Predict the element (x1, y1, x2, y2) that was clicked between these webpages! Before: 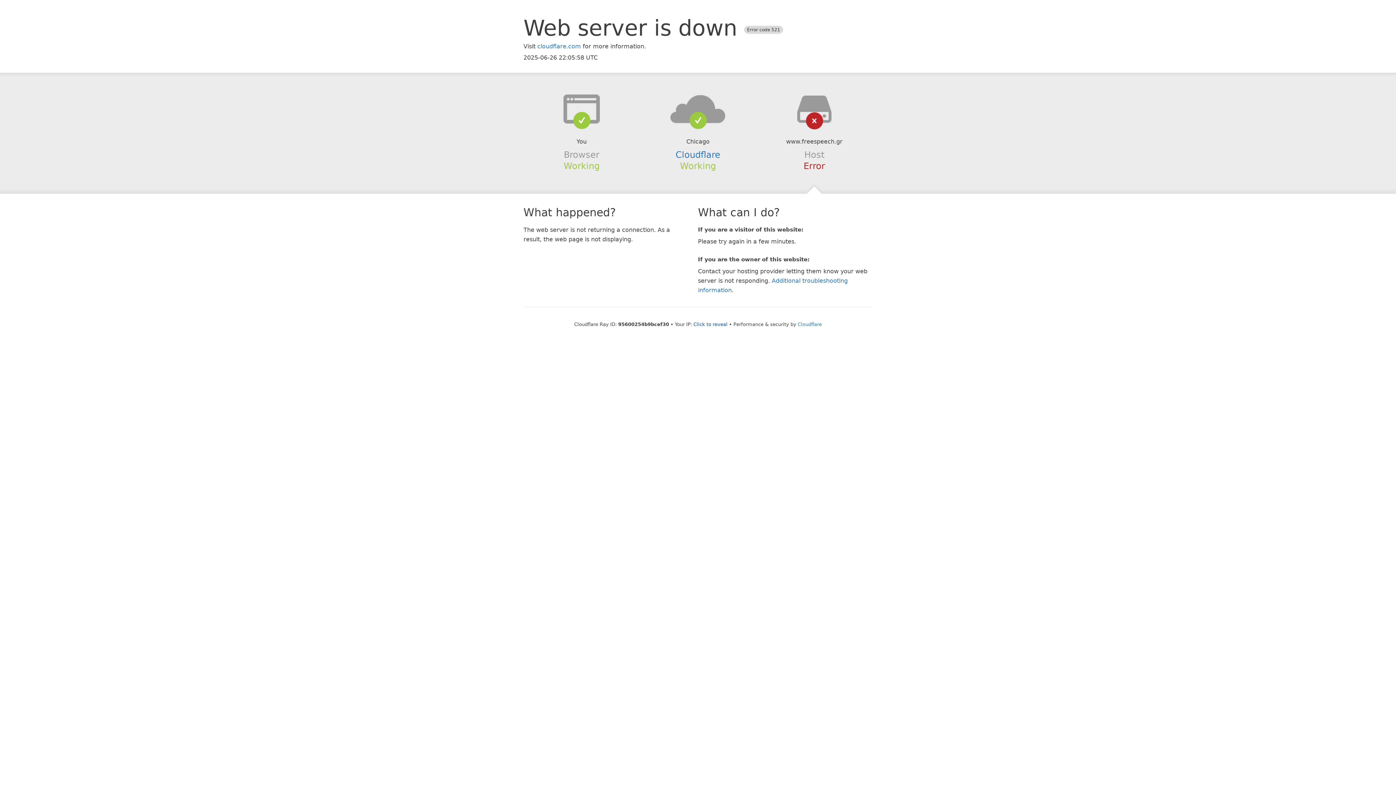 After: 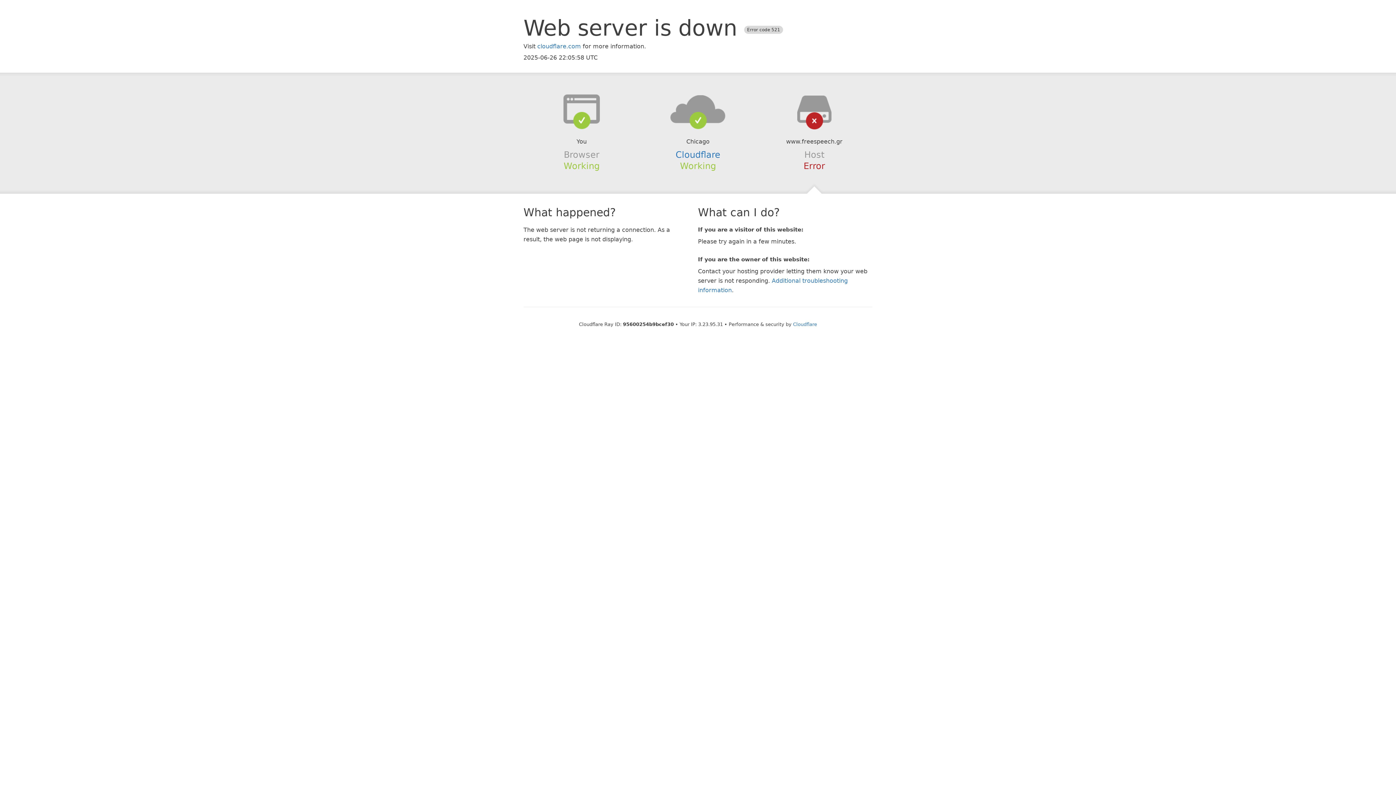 Action: label: Click to reveal bbox: (693, 321, 727, 327)